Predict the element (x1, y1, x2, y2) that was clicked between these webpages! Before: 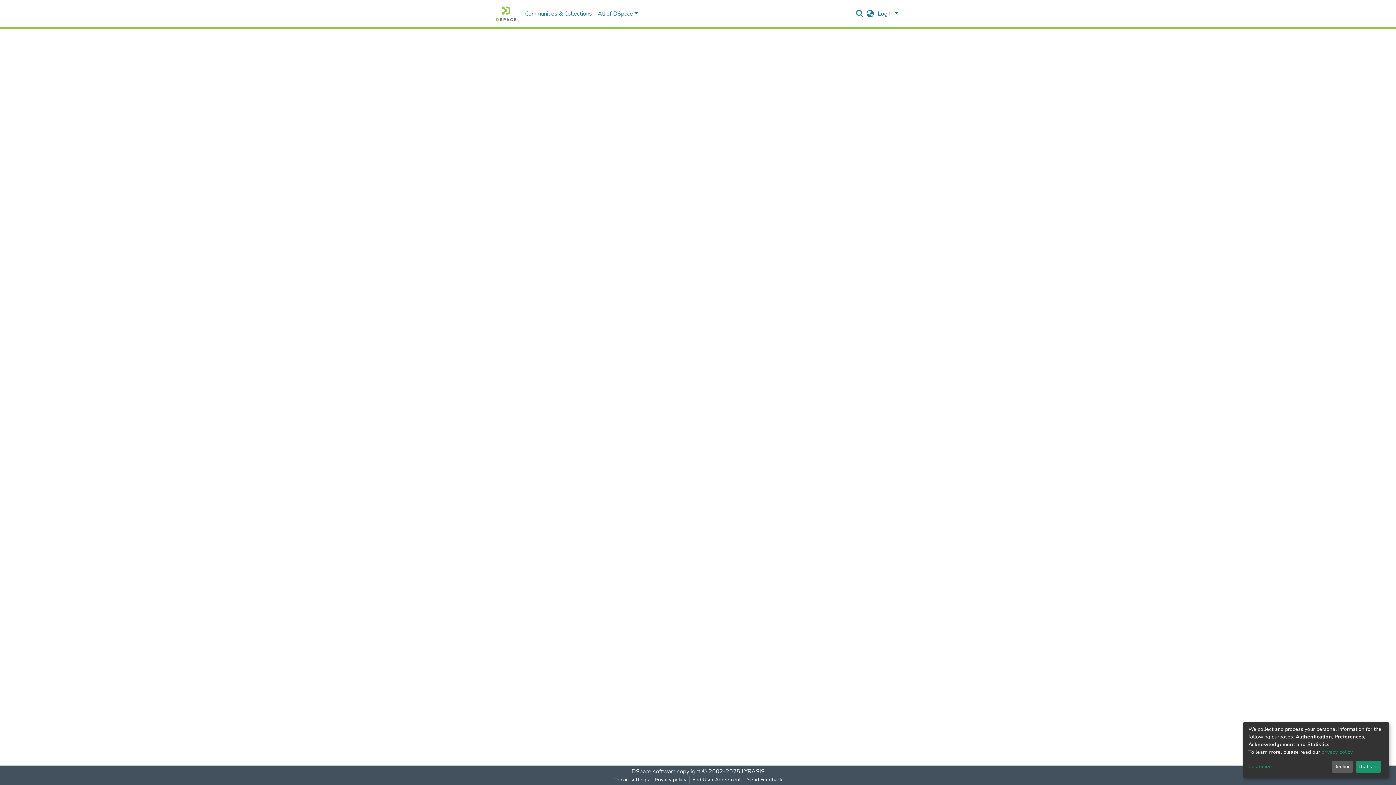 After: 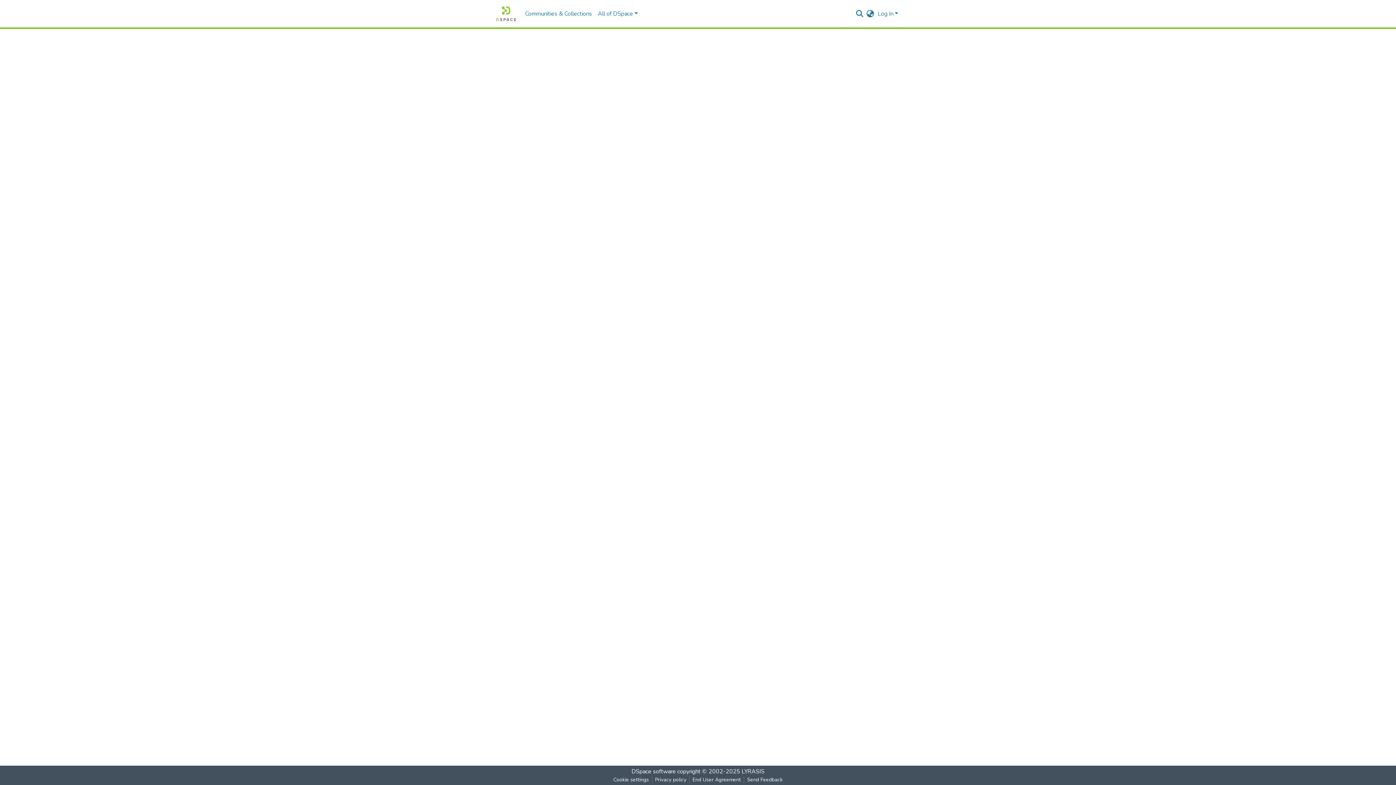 Action: bbox: (1331, 761, 1353, 773) label: Decline